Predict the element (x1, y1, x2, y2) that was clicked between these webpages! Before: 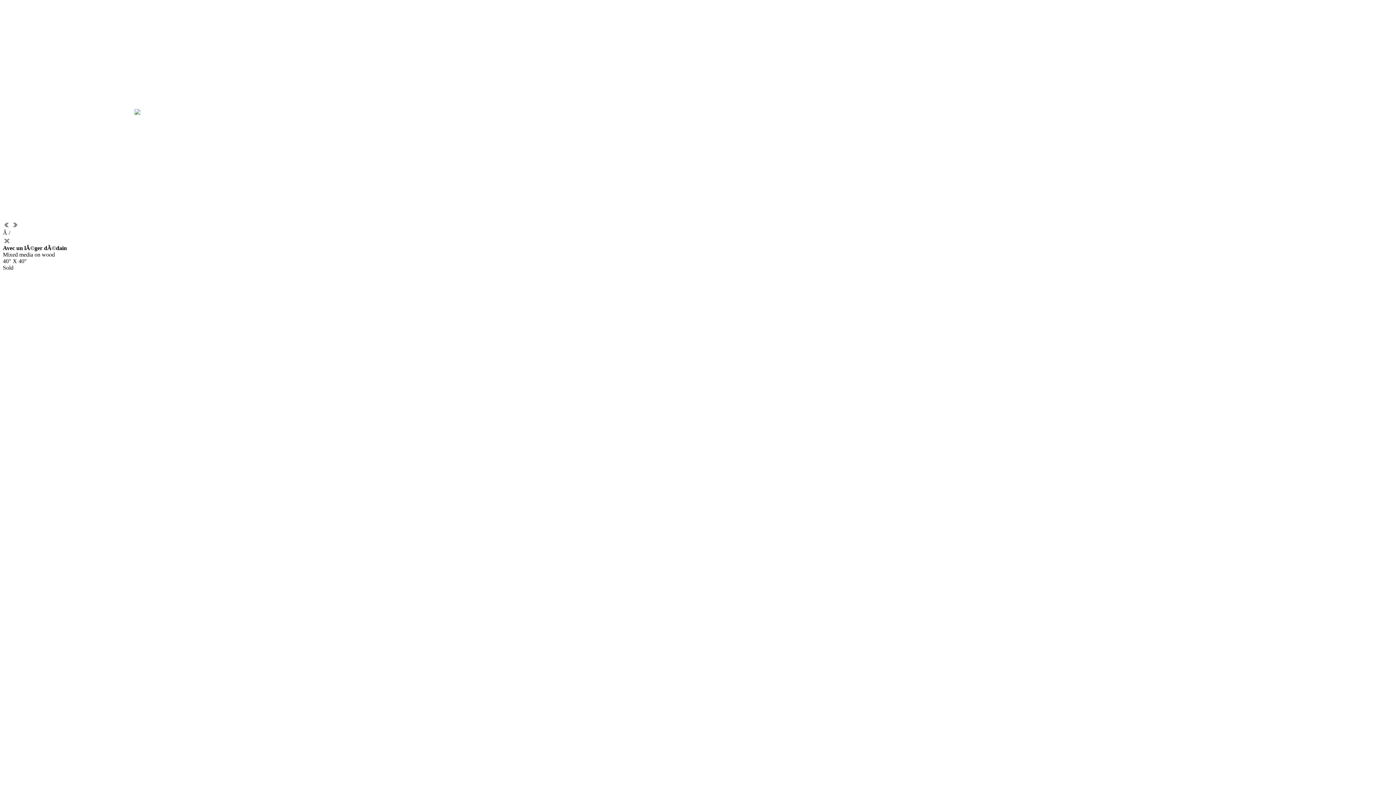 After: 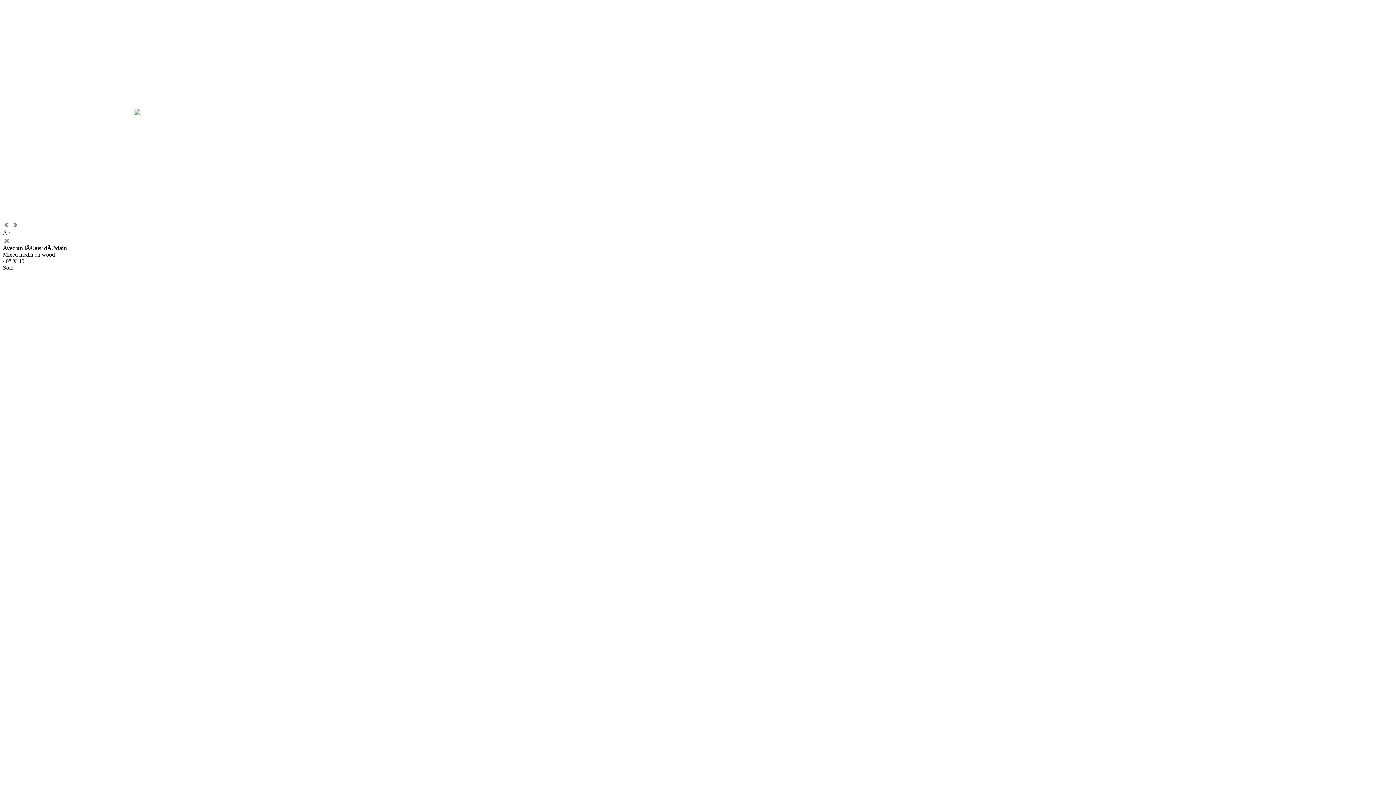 Action: bbox: (2, 240, 10, 246)